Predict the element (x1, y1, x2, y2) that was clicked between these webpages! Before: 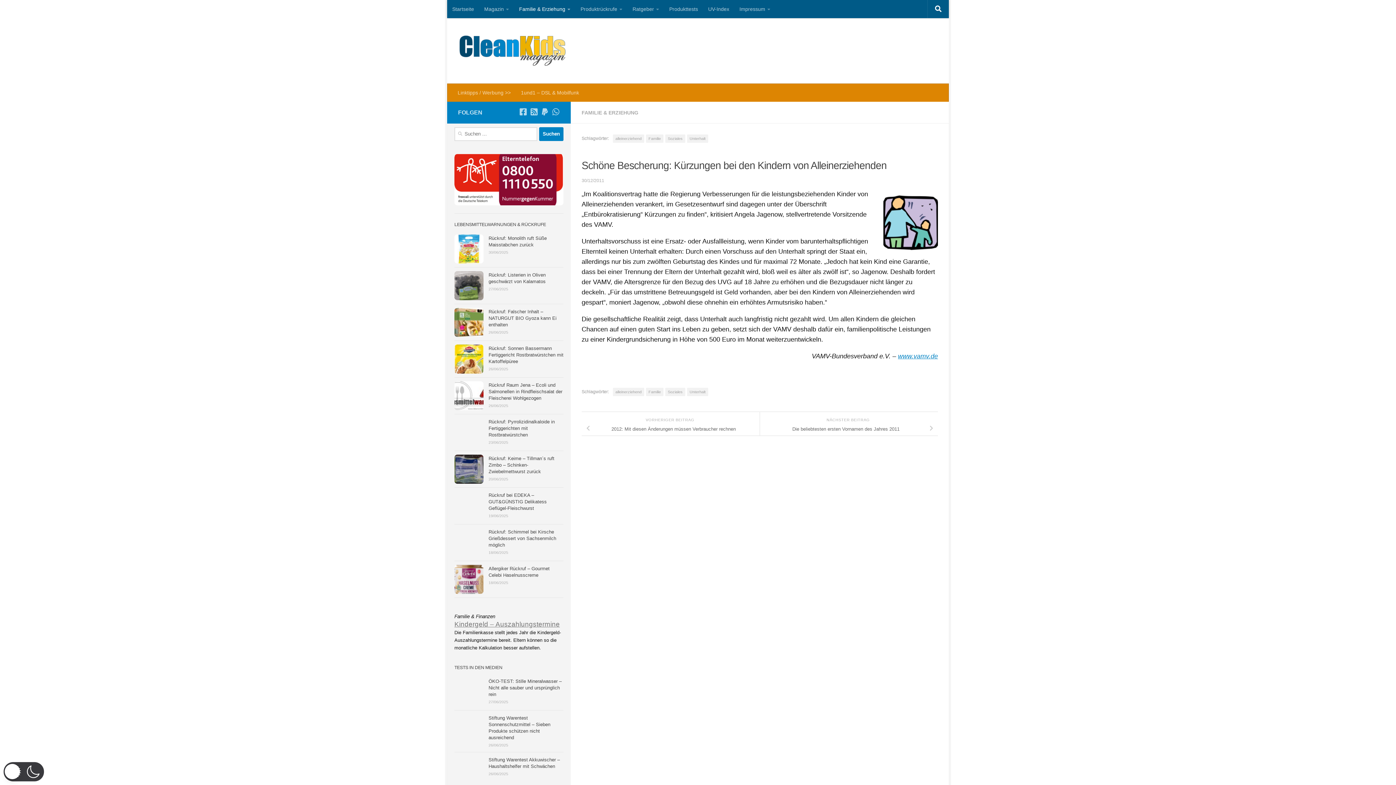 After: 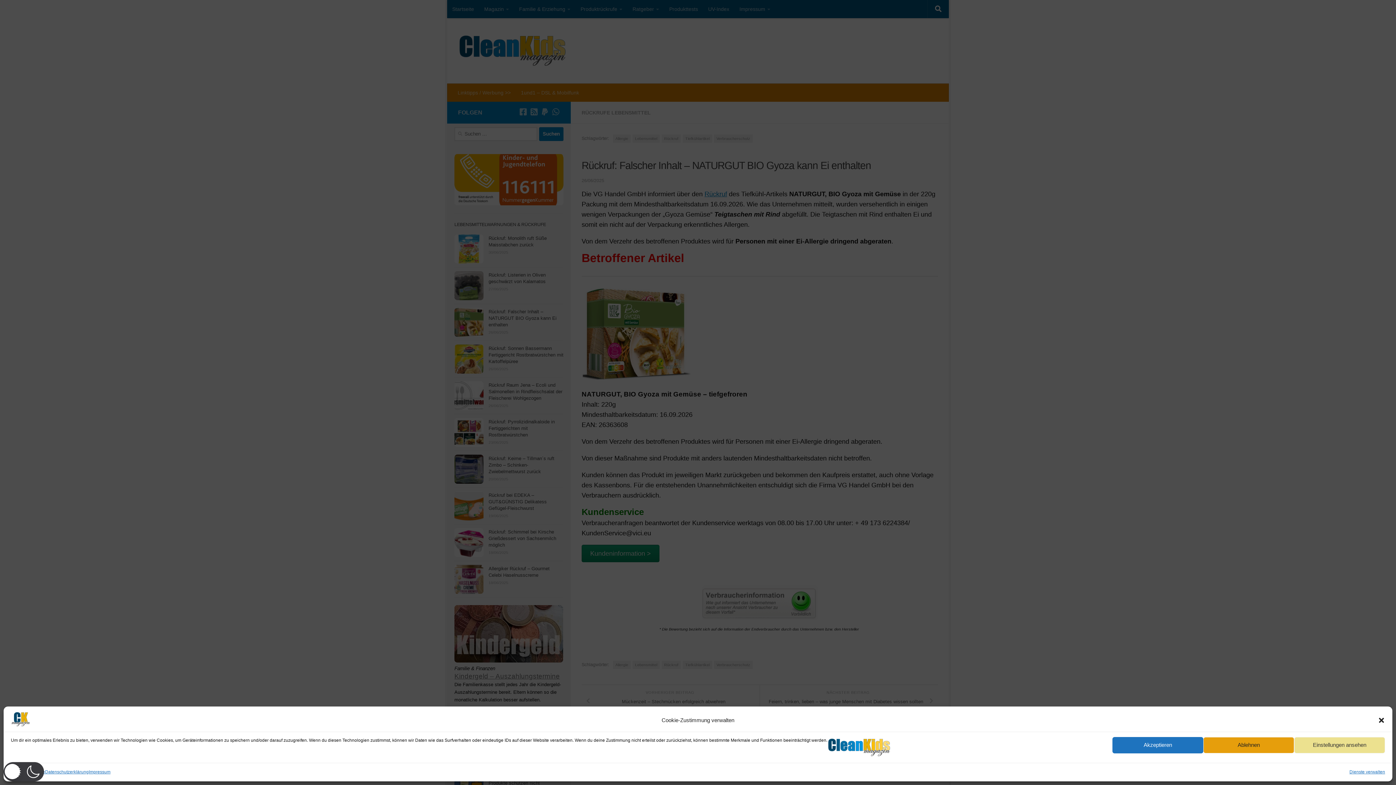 Action: bbox: (454, 308, 483, 337)